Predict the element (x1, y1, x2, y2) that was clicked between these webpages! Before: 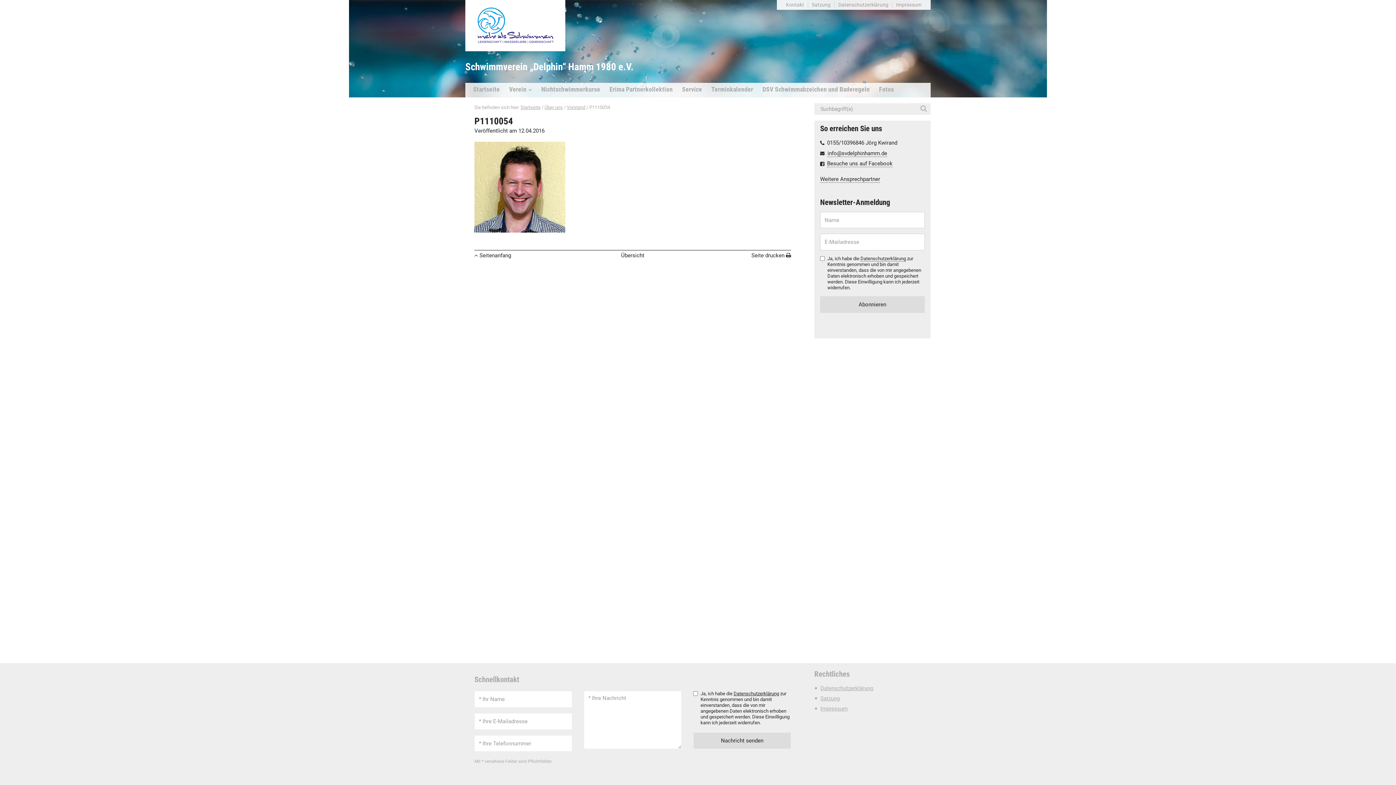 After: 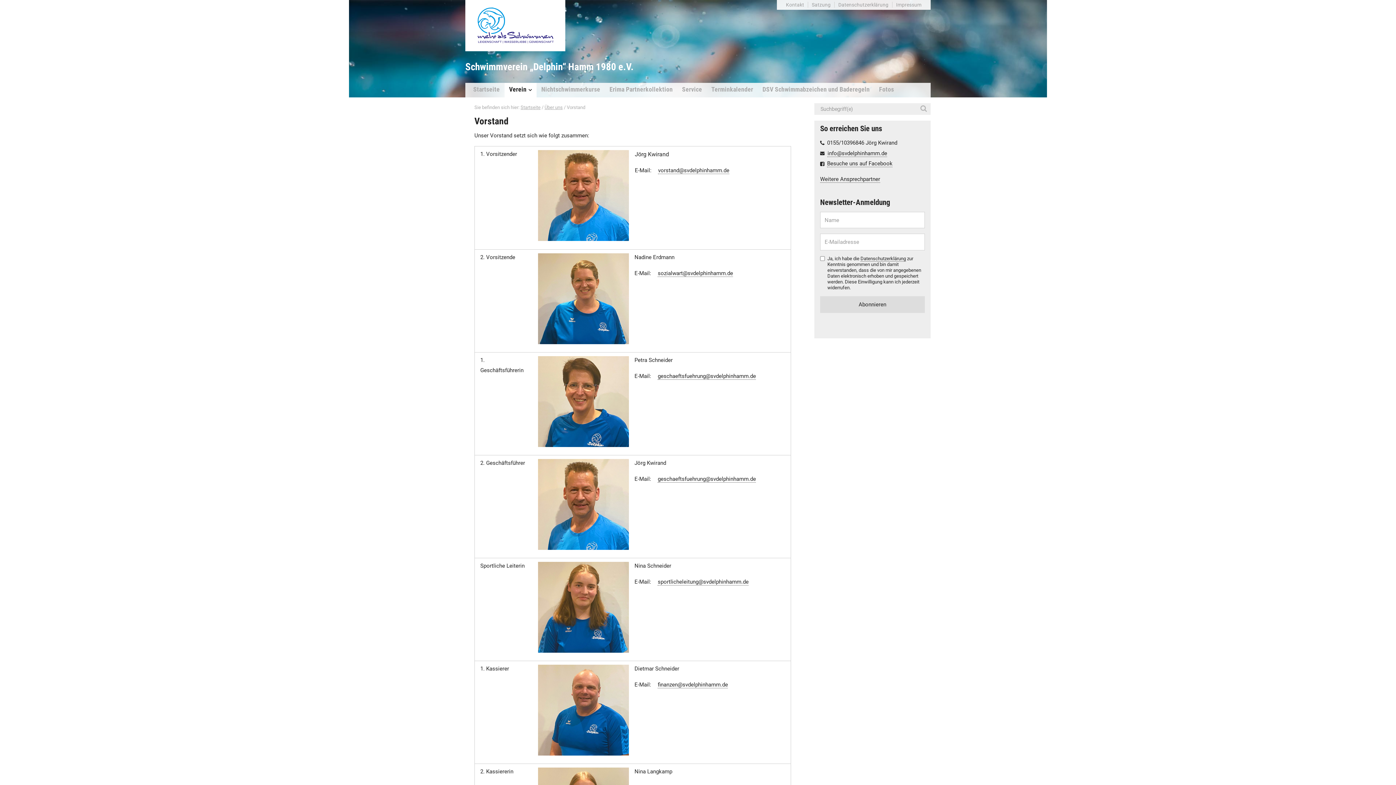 Action: label: Vorstand bbox: (566, 104, 585, 110)